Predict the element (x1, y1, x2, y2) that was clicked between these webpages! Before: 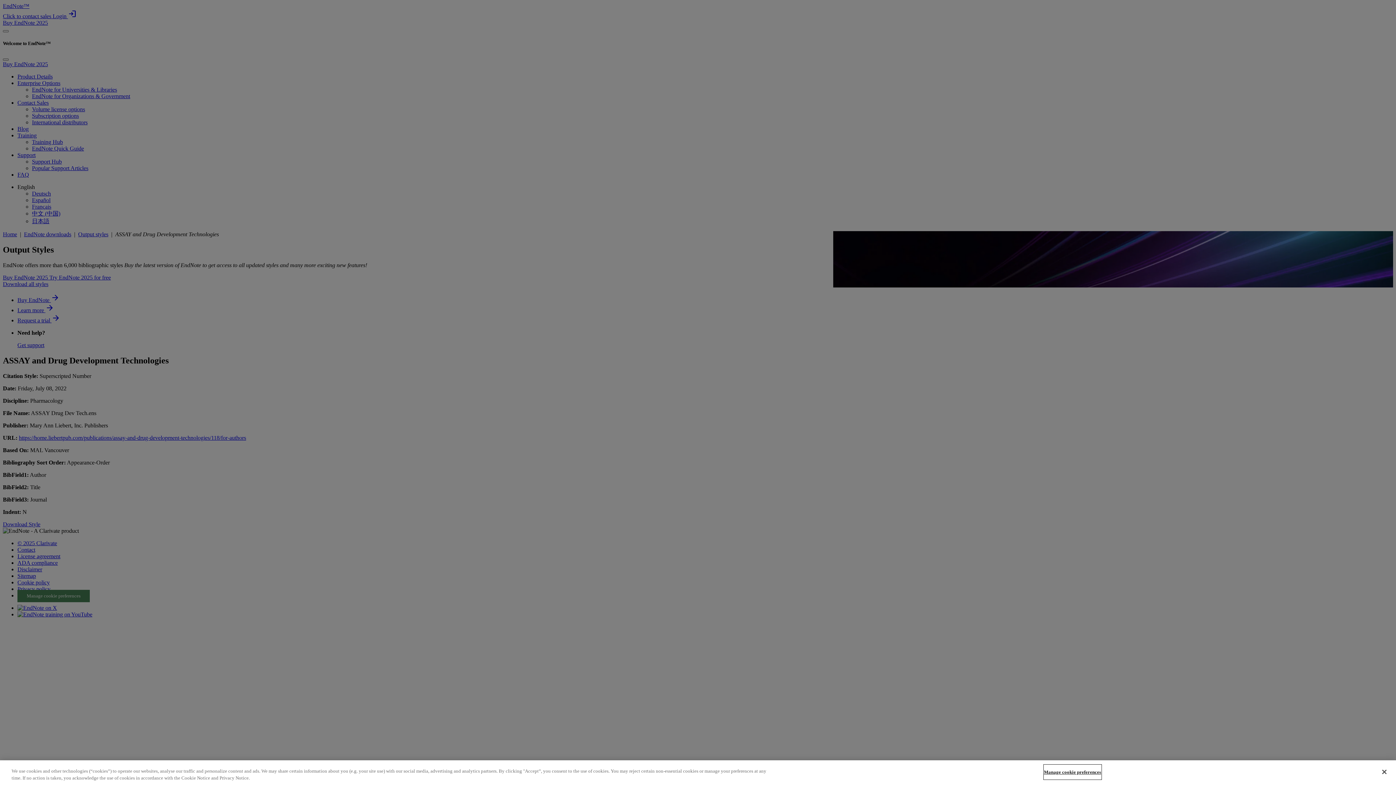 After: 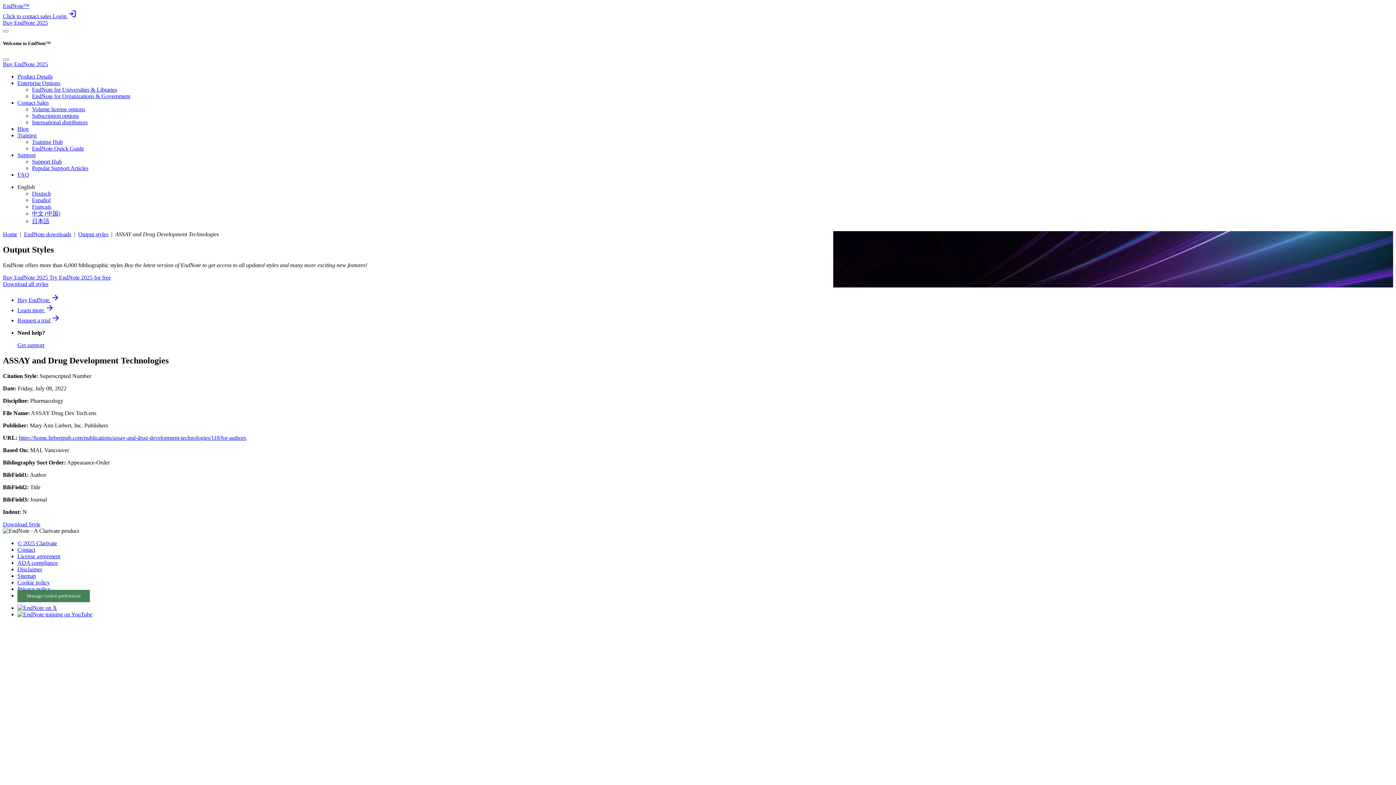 Action: label: Close bbox: (1376, 764, 1392, 780)